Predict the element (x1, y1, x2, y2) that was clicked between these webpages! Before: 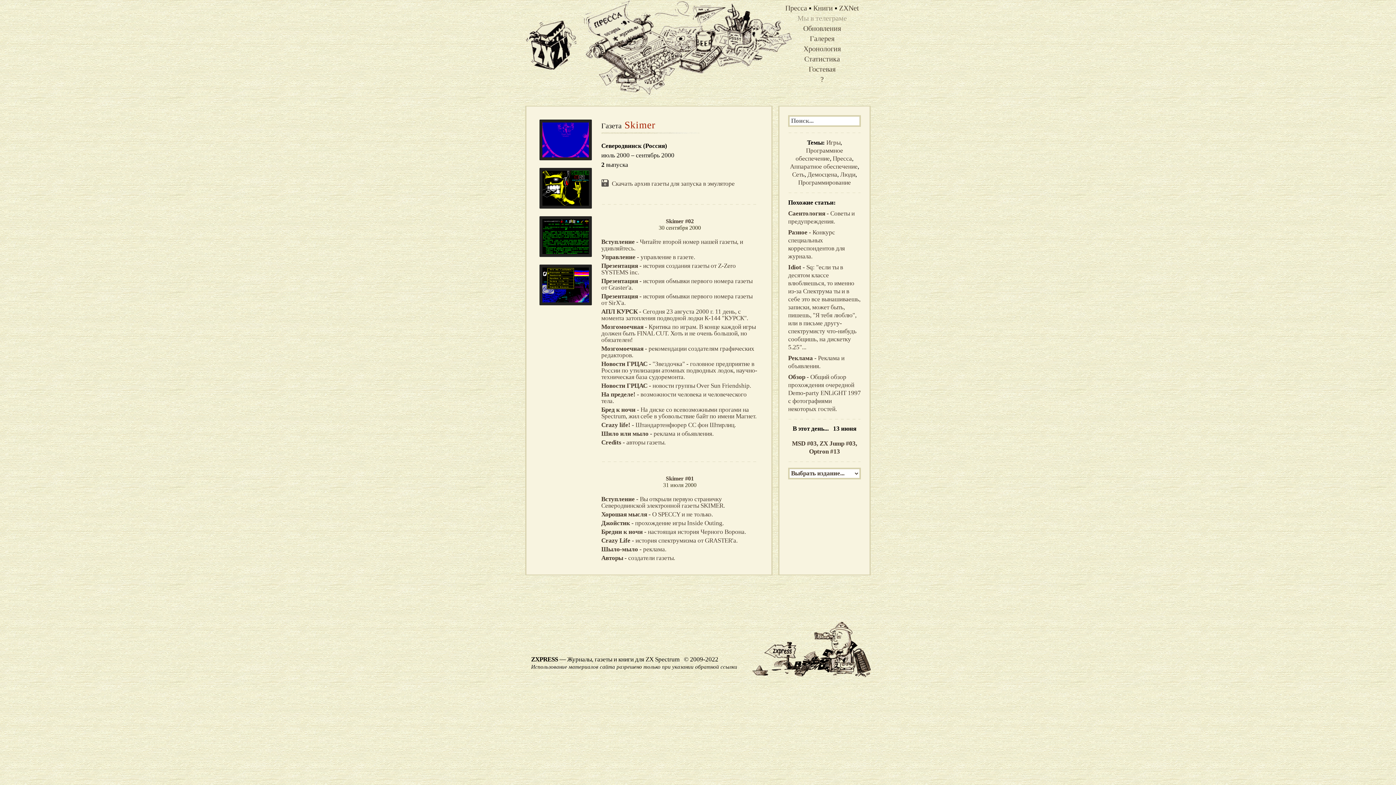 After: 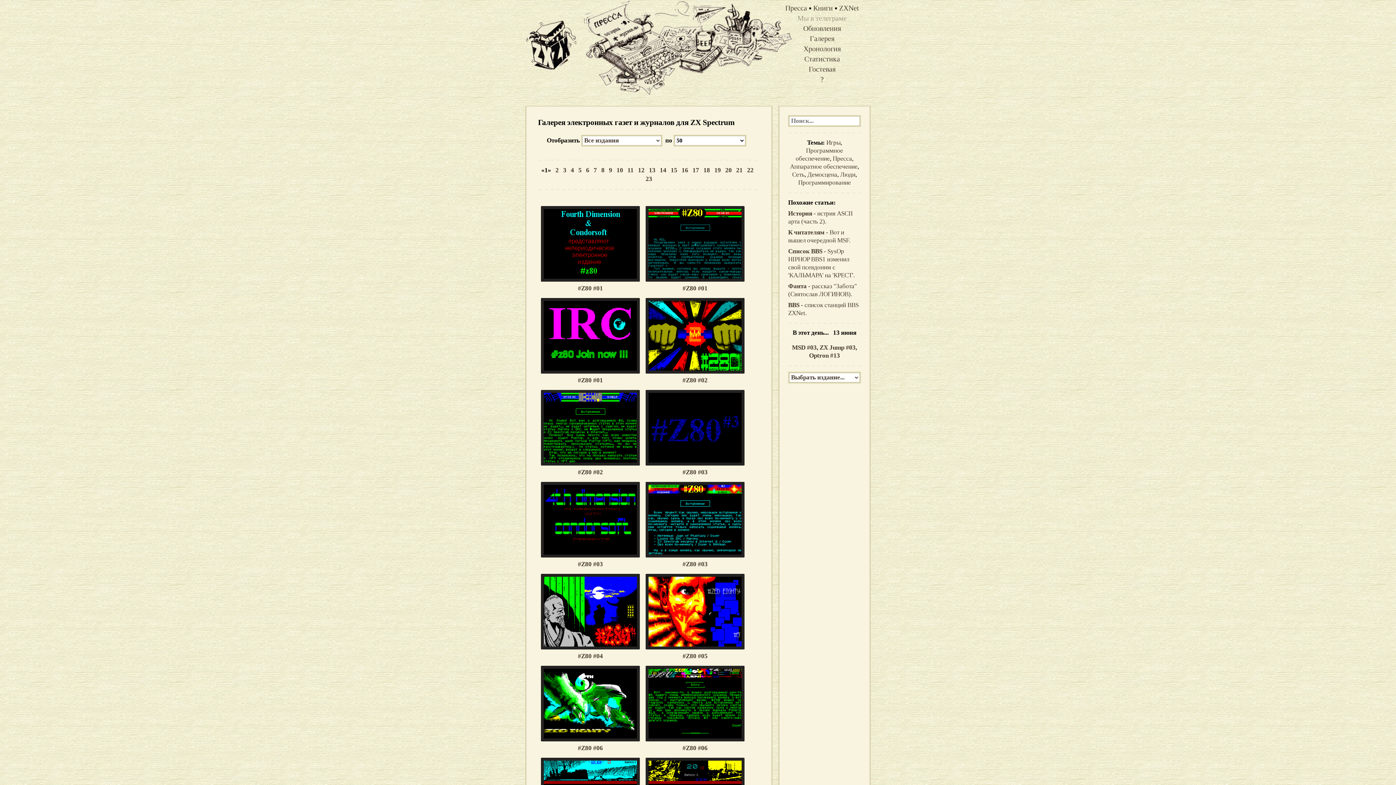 Action: label: Галерея bbox: (810, 34, 834, 42)